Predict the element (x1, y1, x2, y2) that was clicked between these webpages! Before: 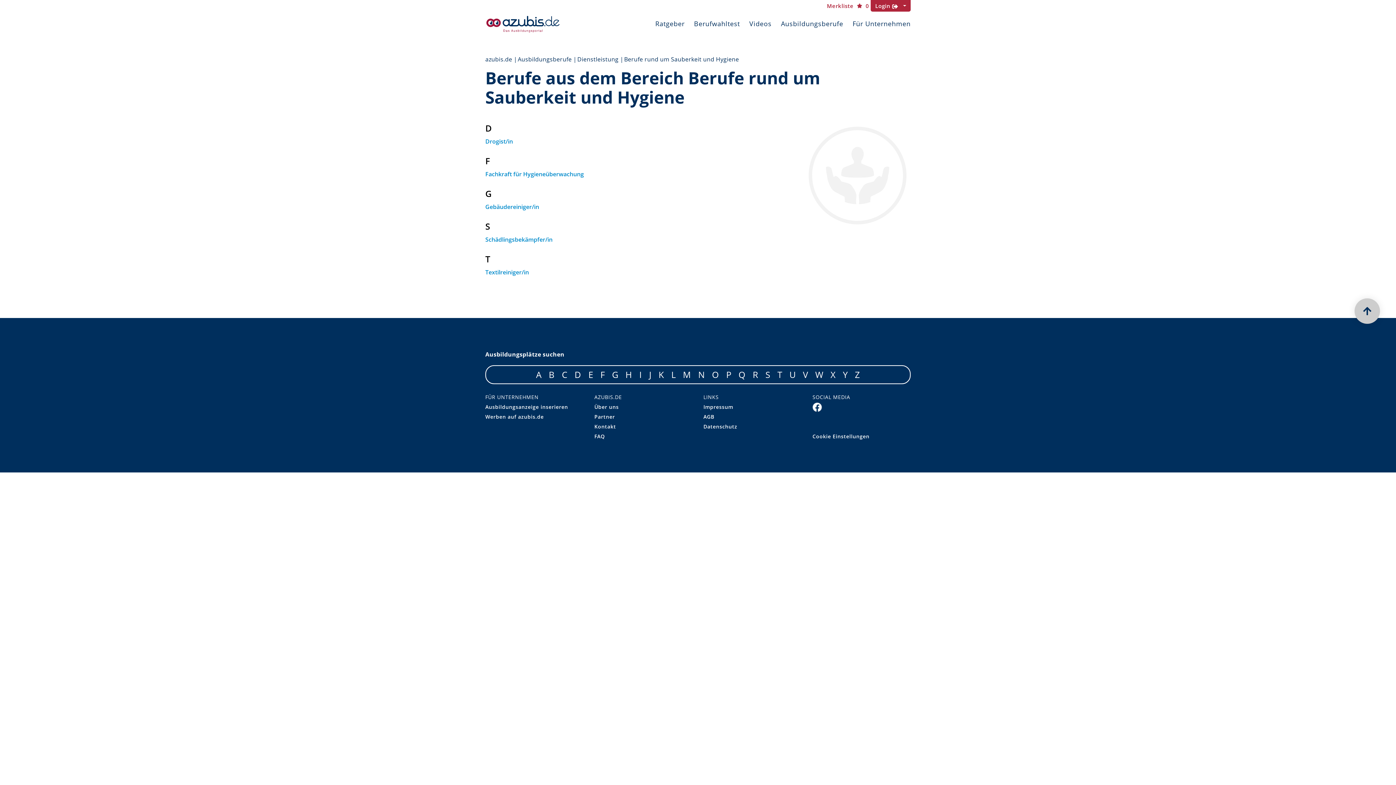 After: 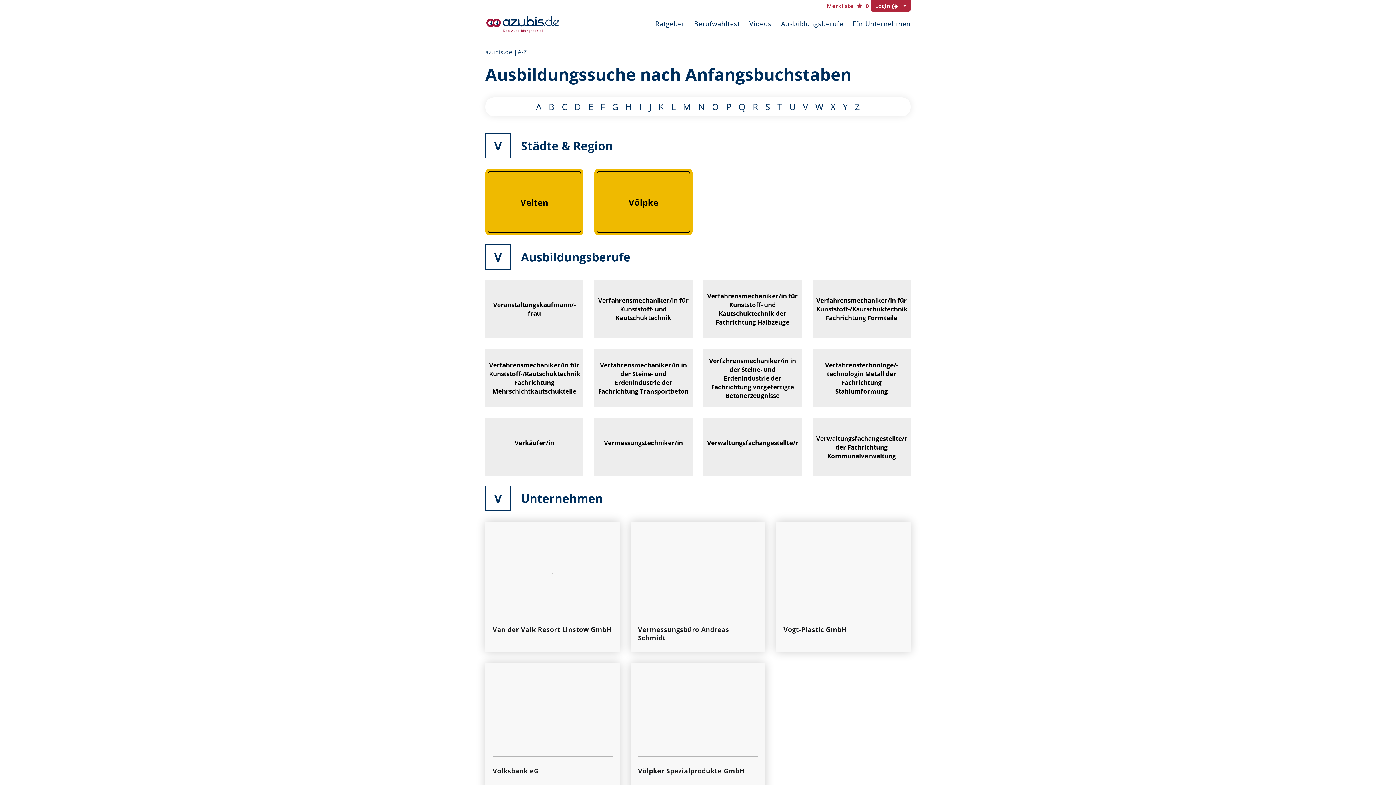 Action: label: V bbox: (803, 369, 808, 380)